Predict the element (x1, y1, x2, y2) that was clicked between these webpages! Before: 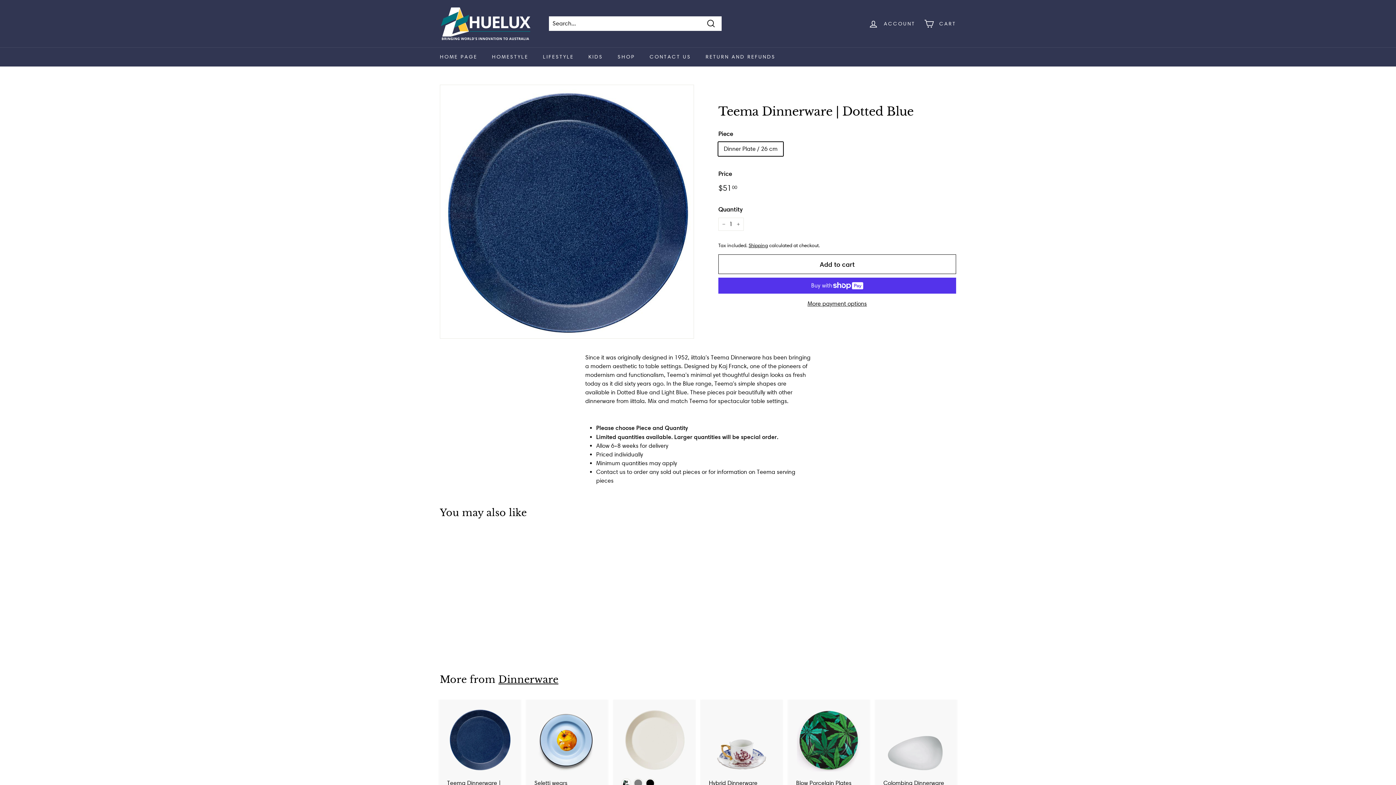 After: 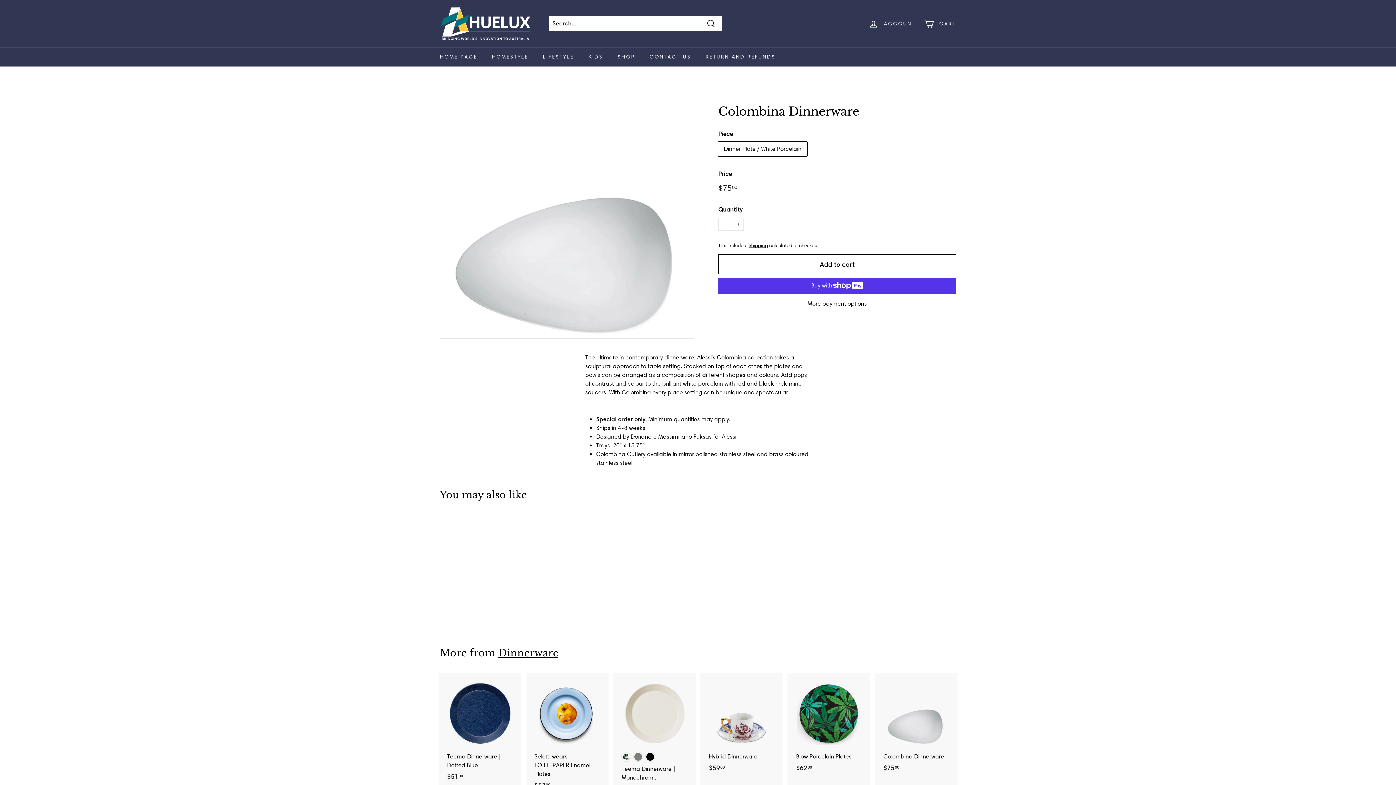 Action: bbox: (876, 700, 956, 806) label: Colombina Dinnerware
$7500
$75.00